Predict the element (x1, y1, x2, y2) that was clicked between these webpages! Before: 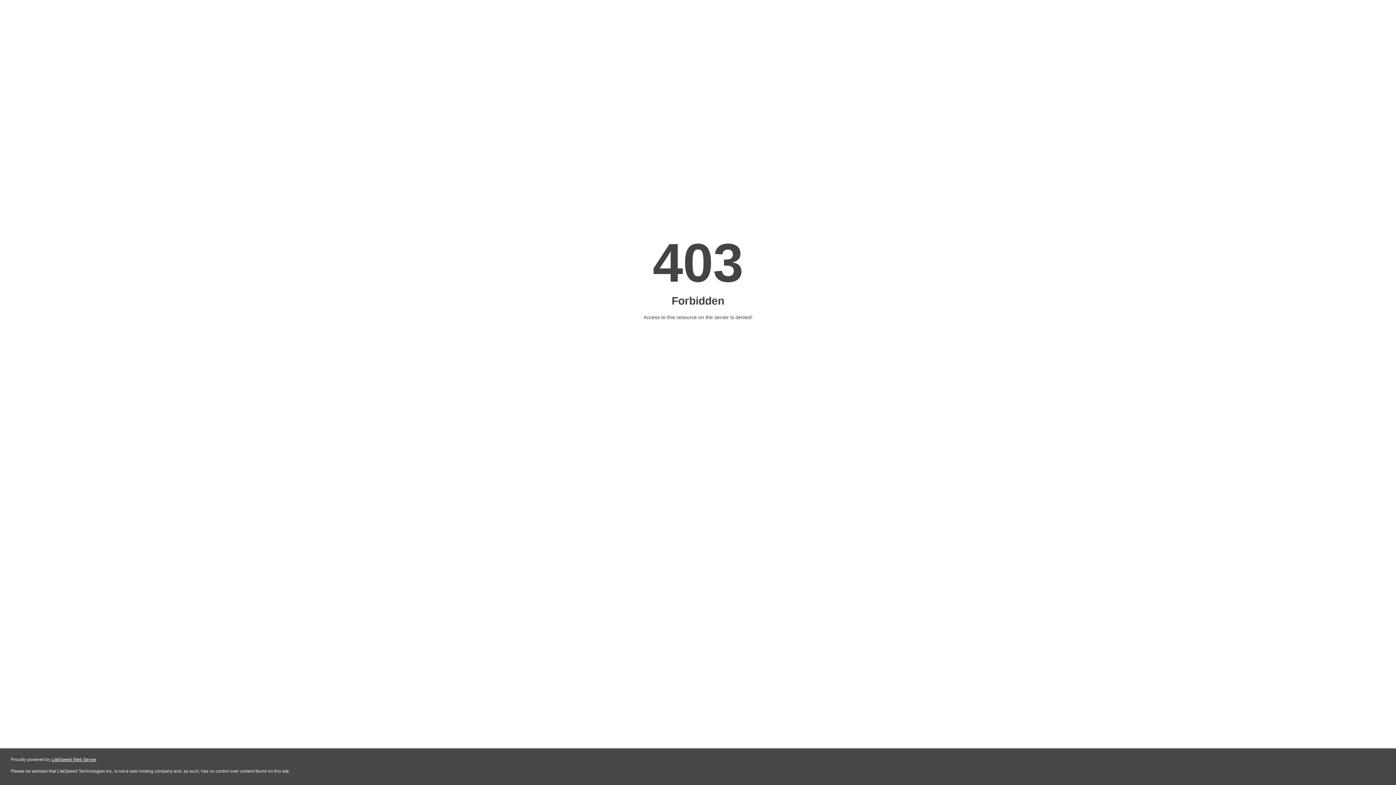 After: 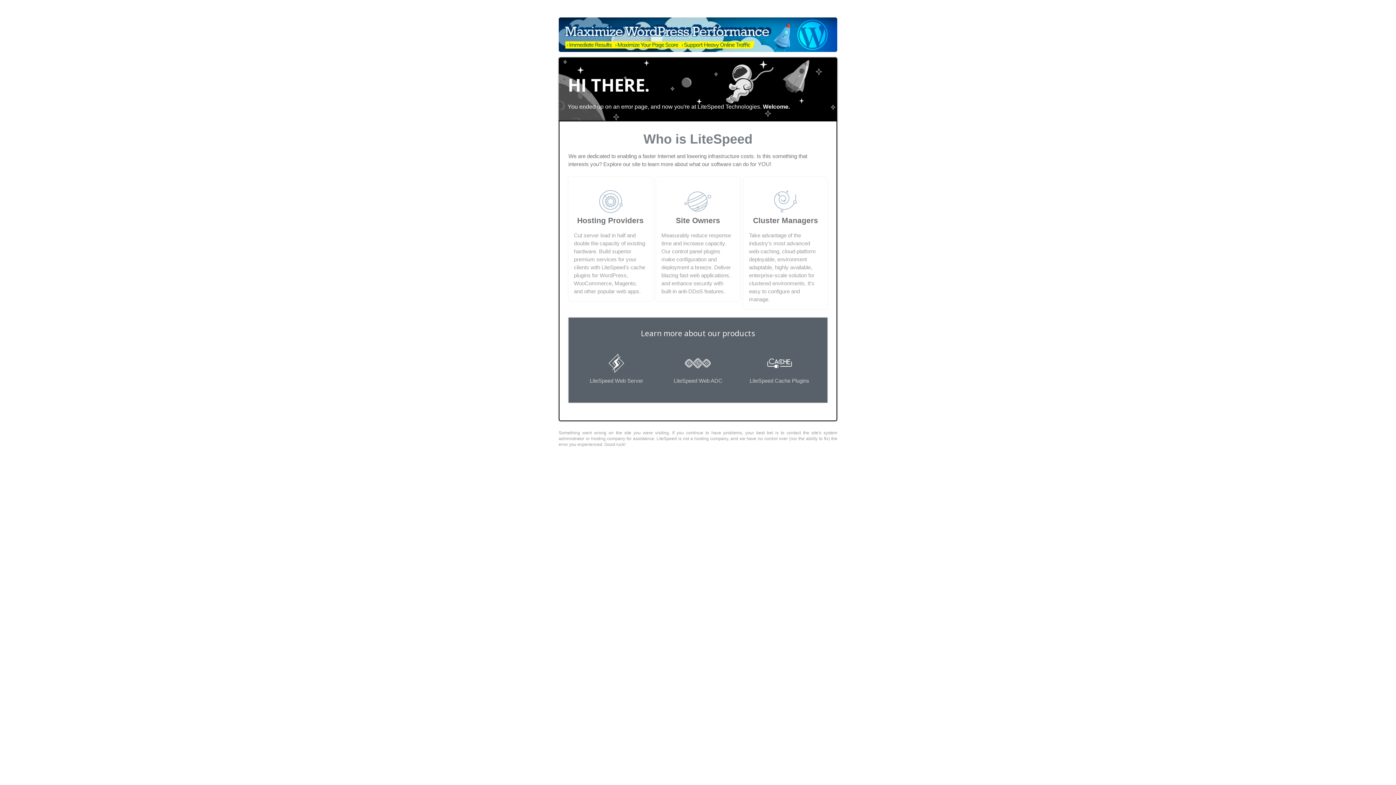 Action: label: LiteSpeed Web Server bbox: (51, 757, 96, 762)